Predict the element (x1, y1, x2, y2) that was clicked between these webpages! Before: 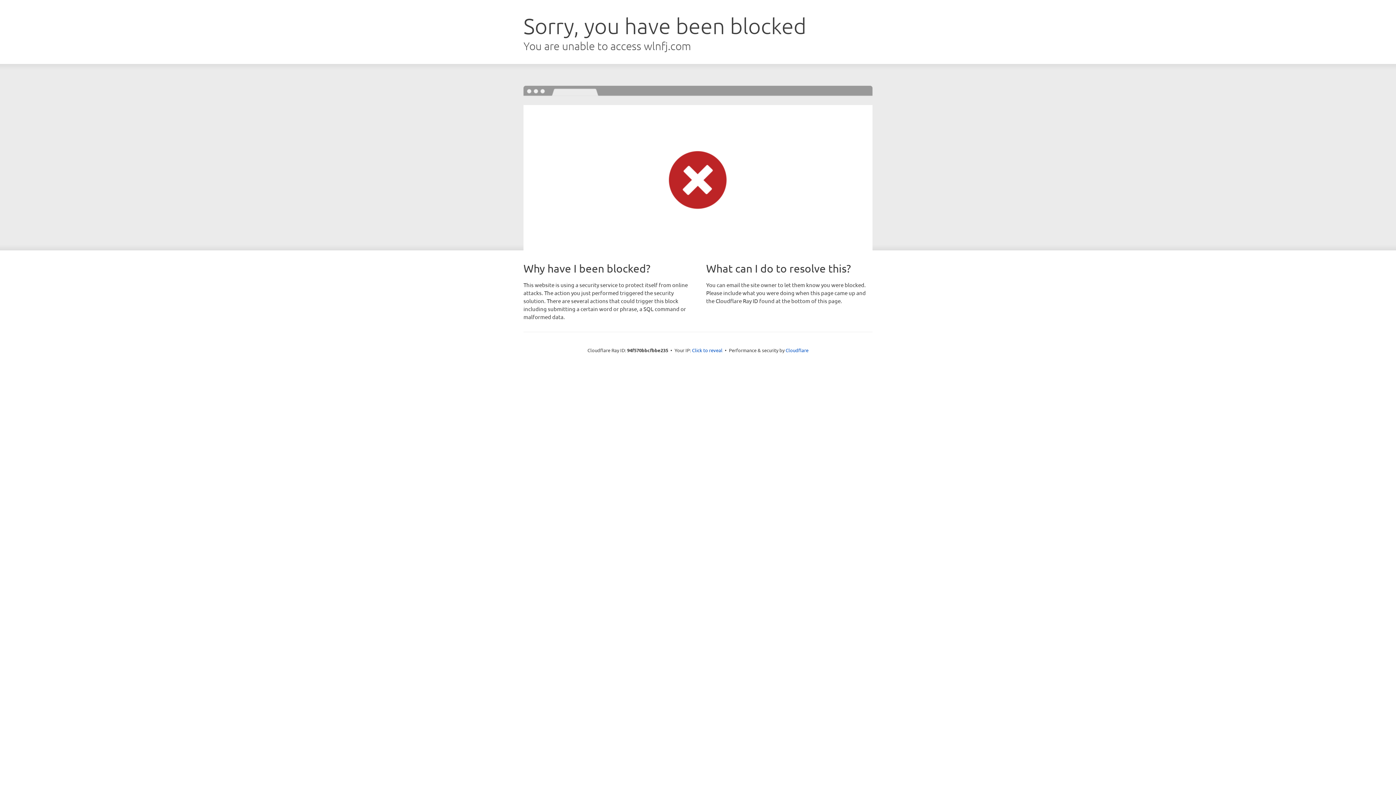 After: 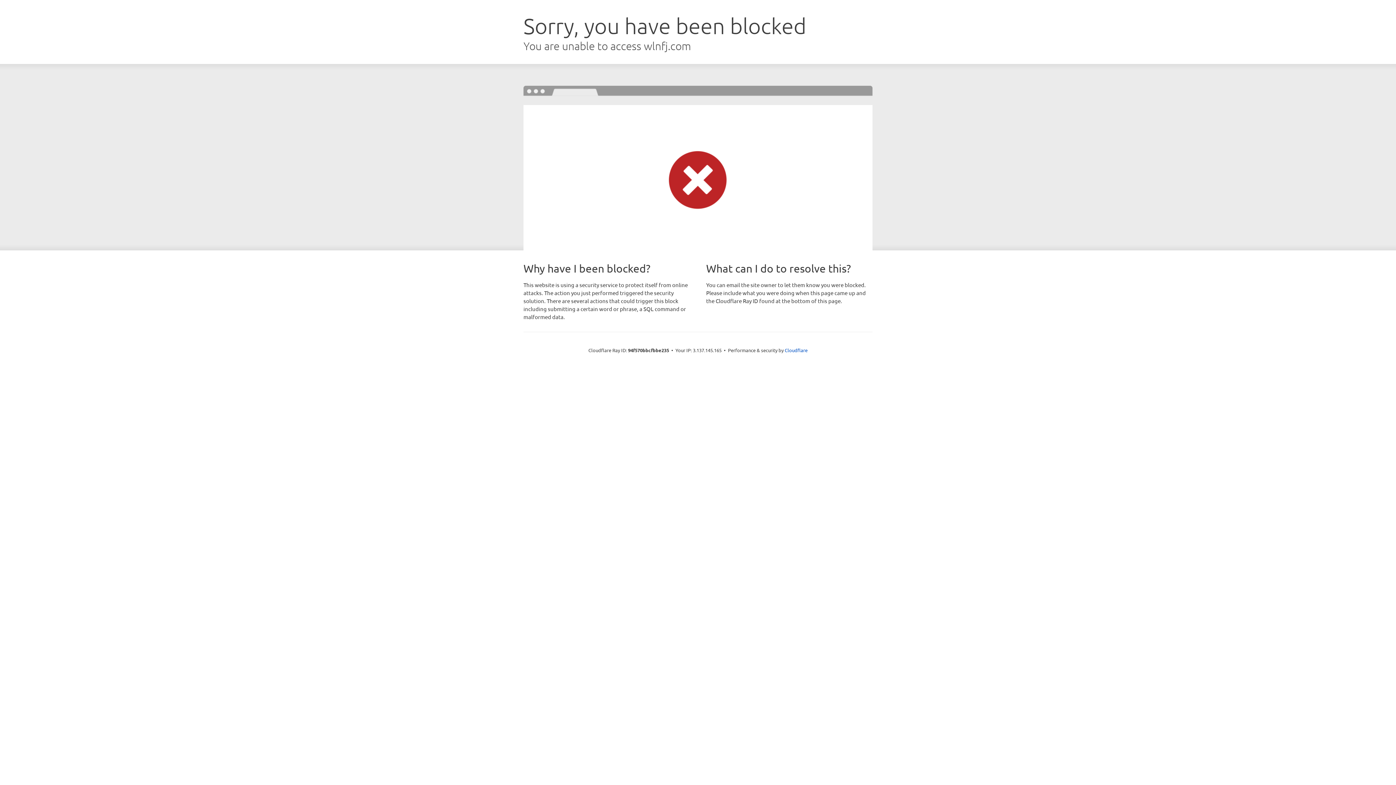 Action: label: Click to reveal bbox: (692, 346, 722, 353)